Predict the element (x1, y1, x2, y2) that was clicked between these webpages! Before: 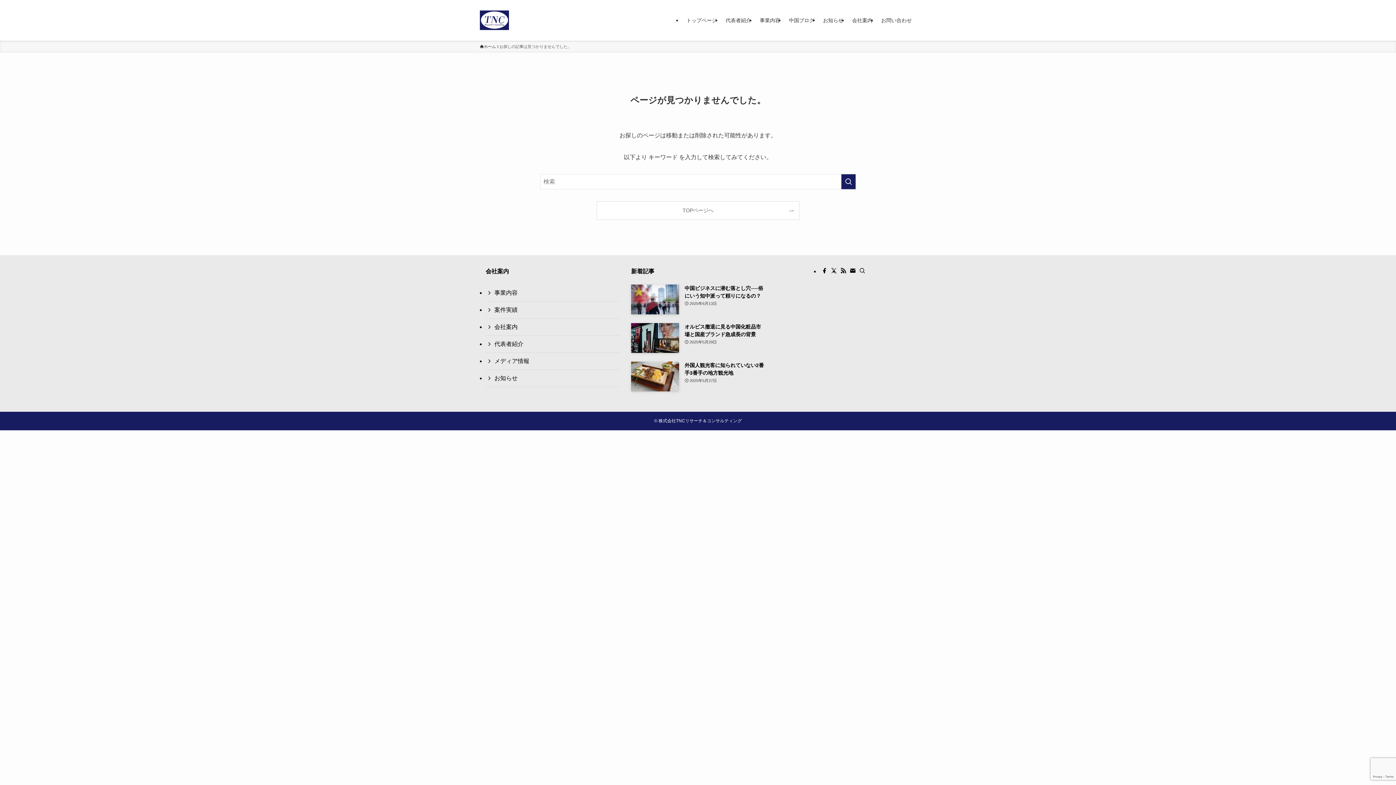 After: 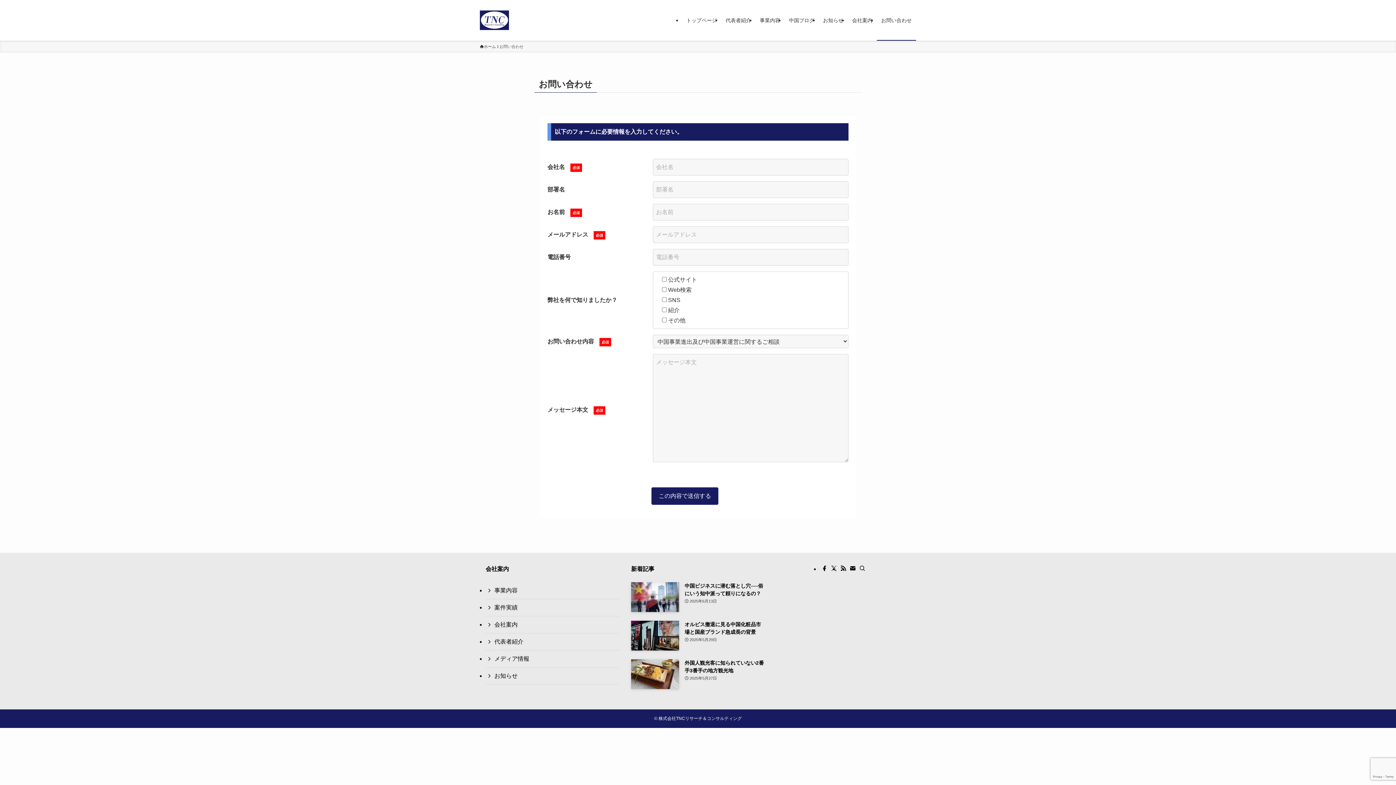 Action: label: お問い合わせ bbox: (877, 0, 916, 40)